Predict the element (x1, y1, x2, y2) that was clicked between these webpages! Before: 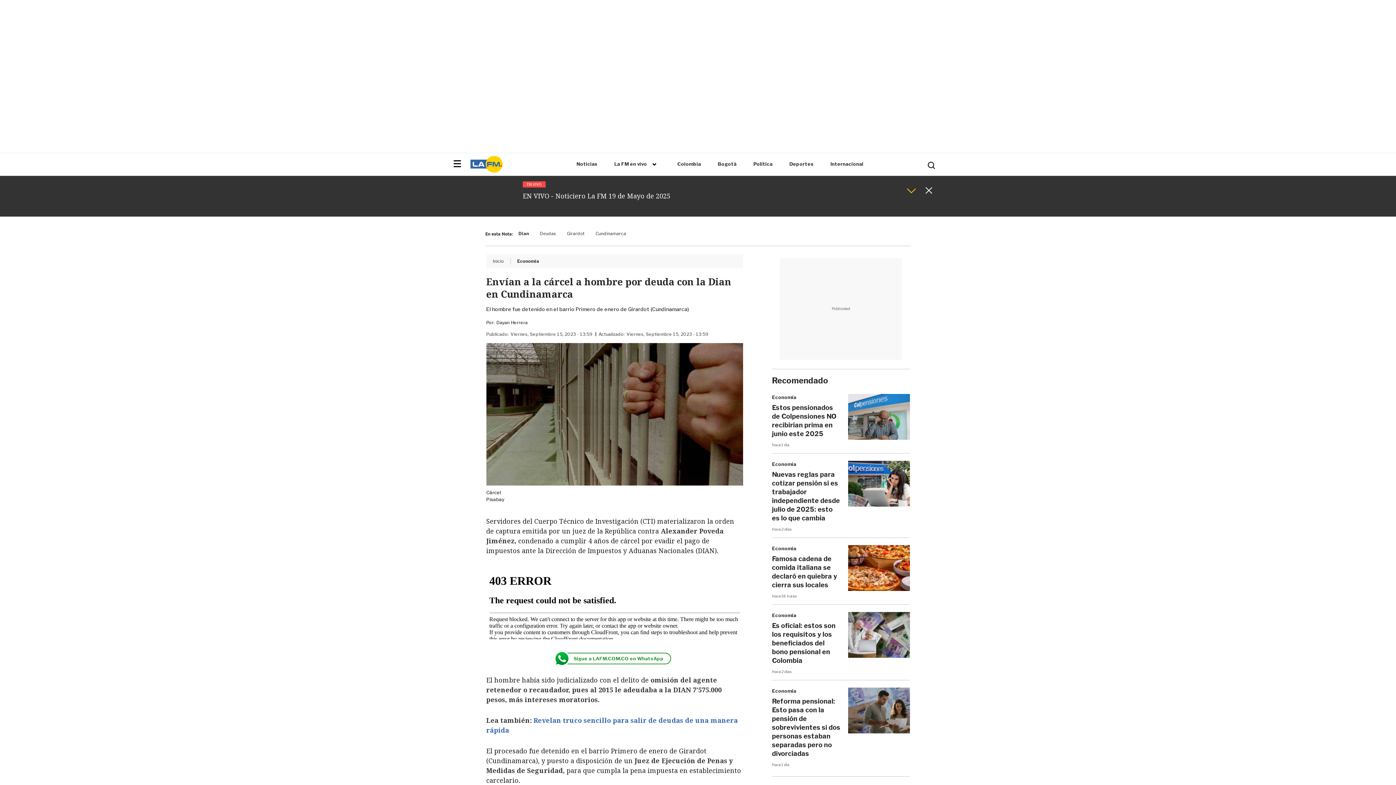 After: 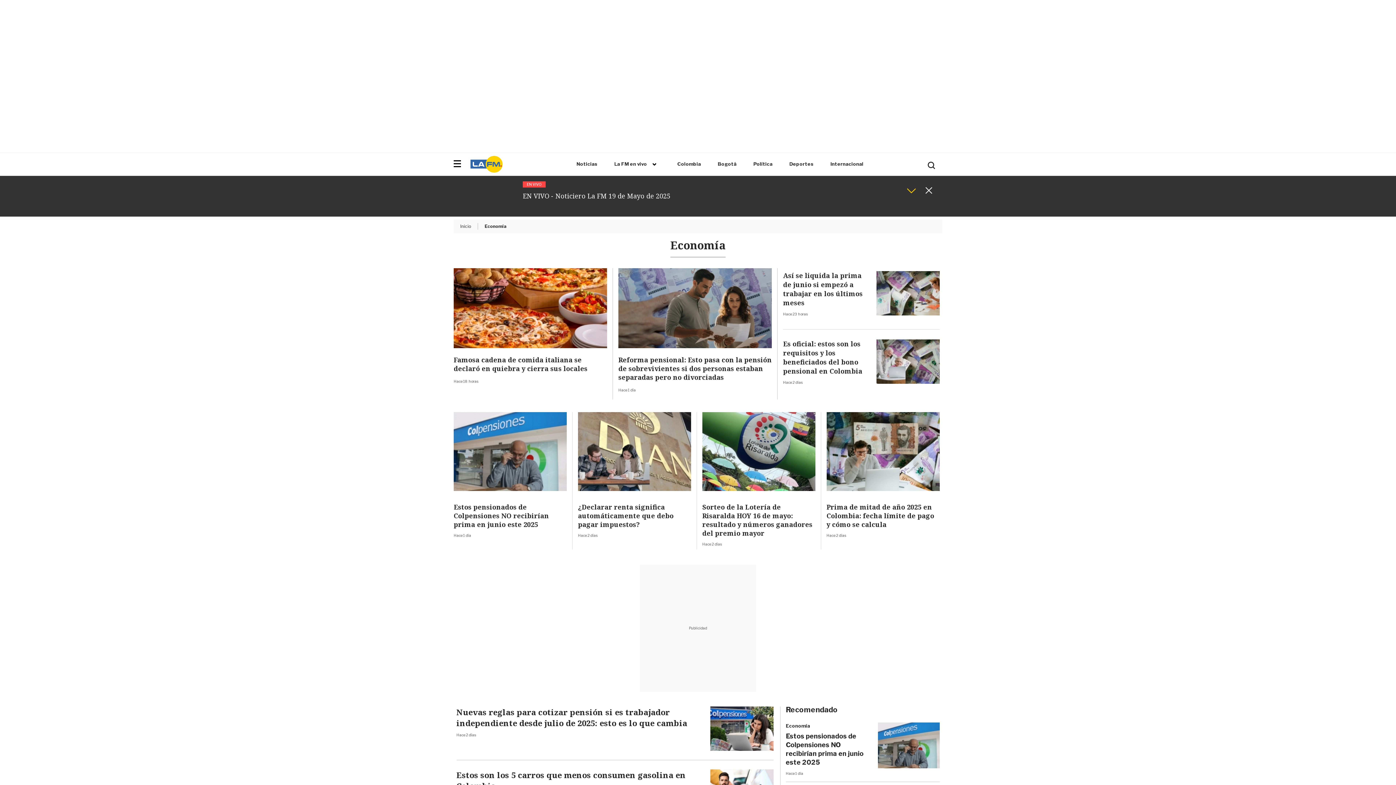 Action: bbox: (772, 545, 848, 552) label: Economía